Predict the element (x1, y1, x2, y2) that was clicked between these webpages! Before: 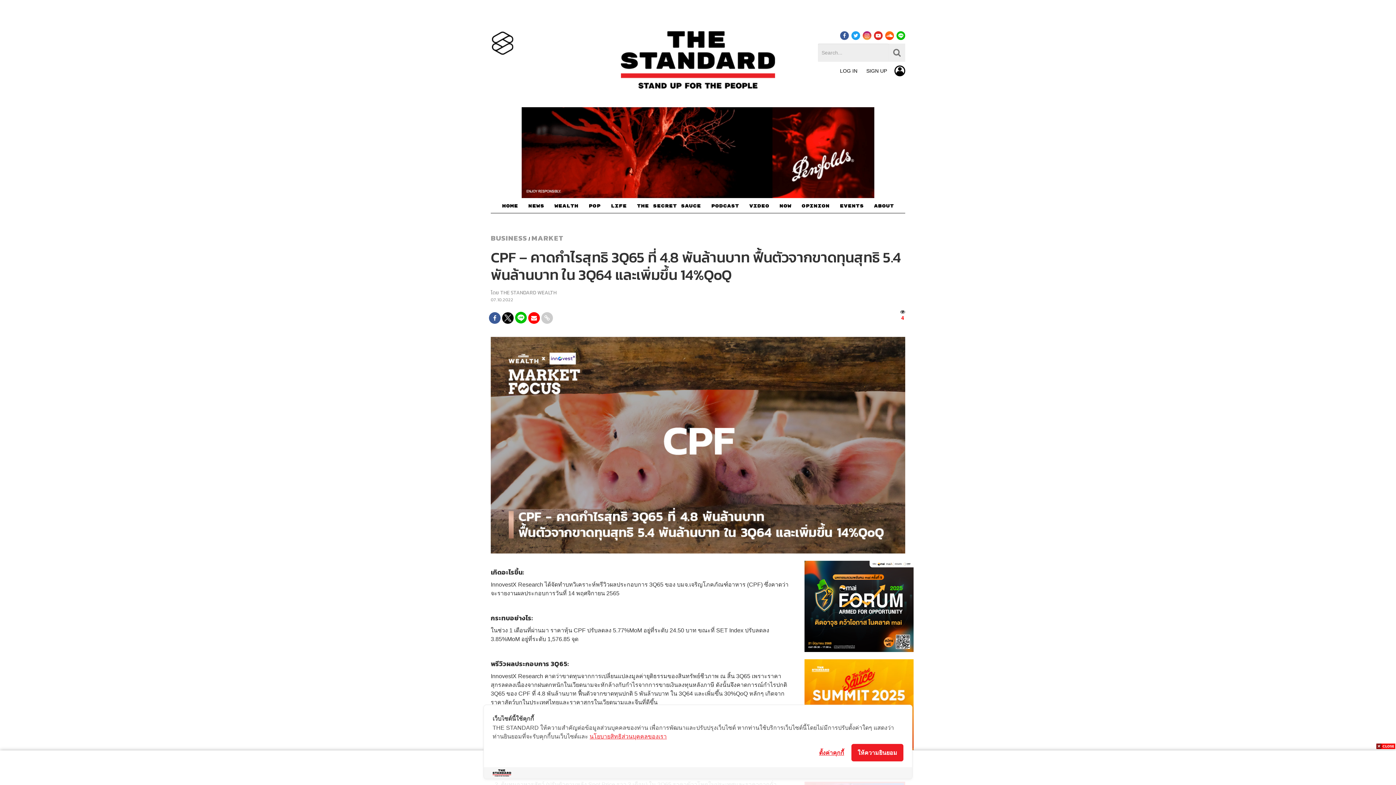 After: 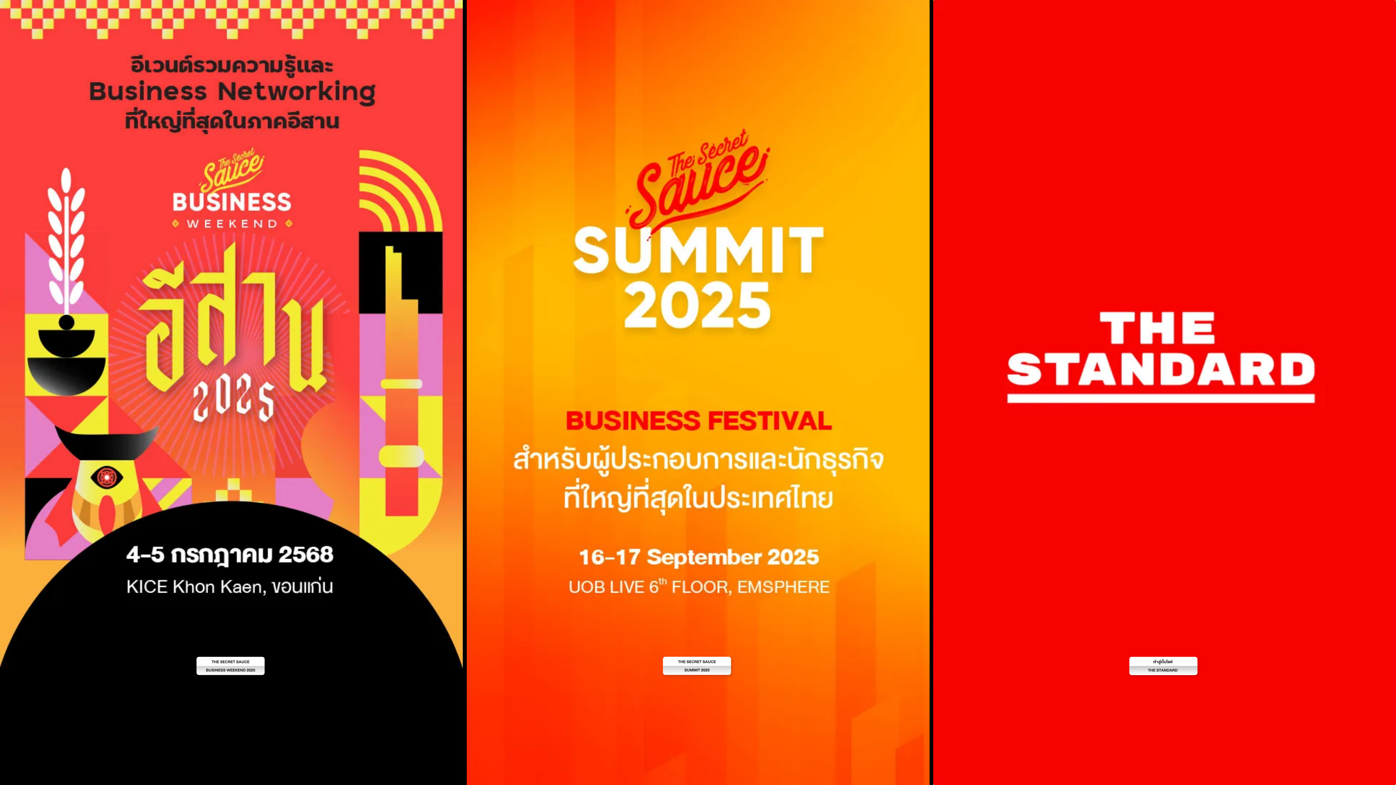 Action: bbox: (621, 31, 775, 91)